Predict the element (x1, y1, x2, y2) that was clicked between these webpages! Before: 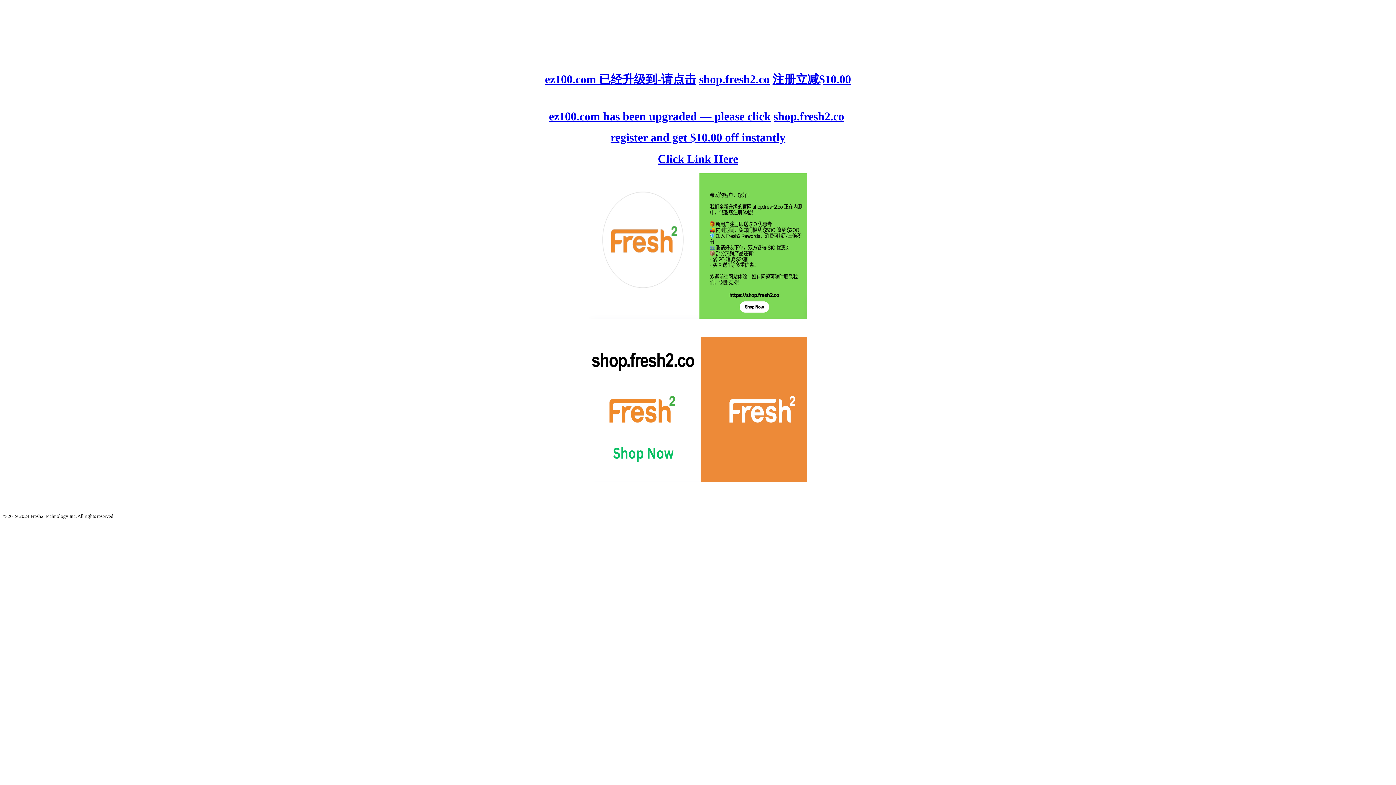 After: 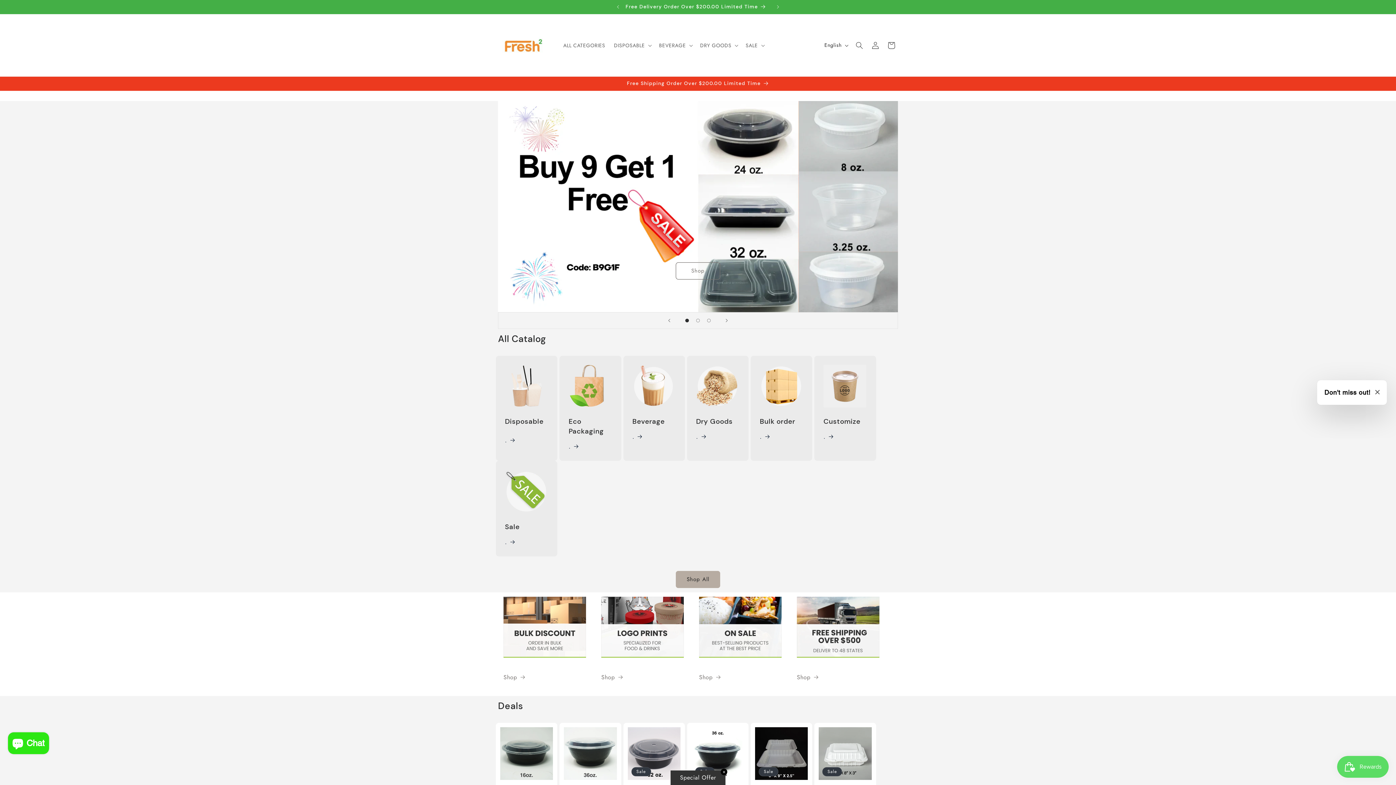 Action: bbox: (658, 152, 738, 165) label: Click Link Here